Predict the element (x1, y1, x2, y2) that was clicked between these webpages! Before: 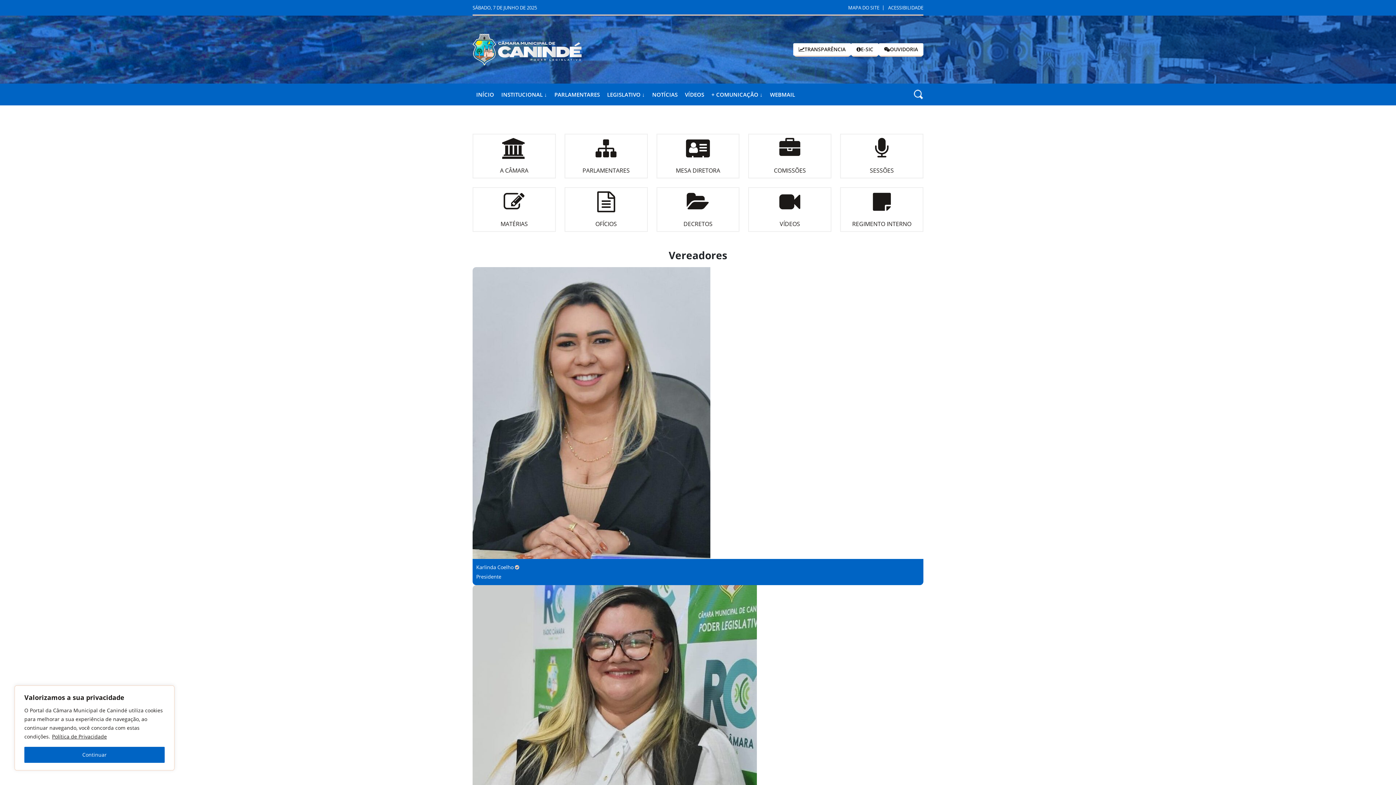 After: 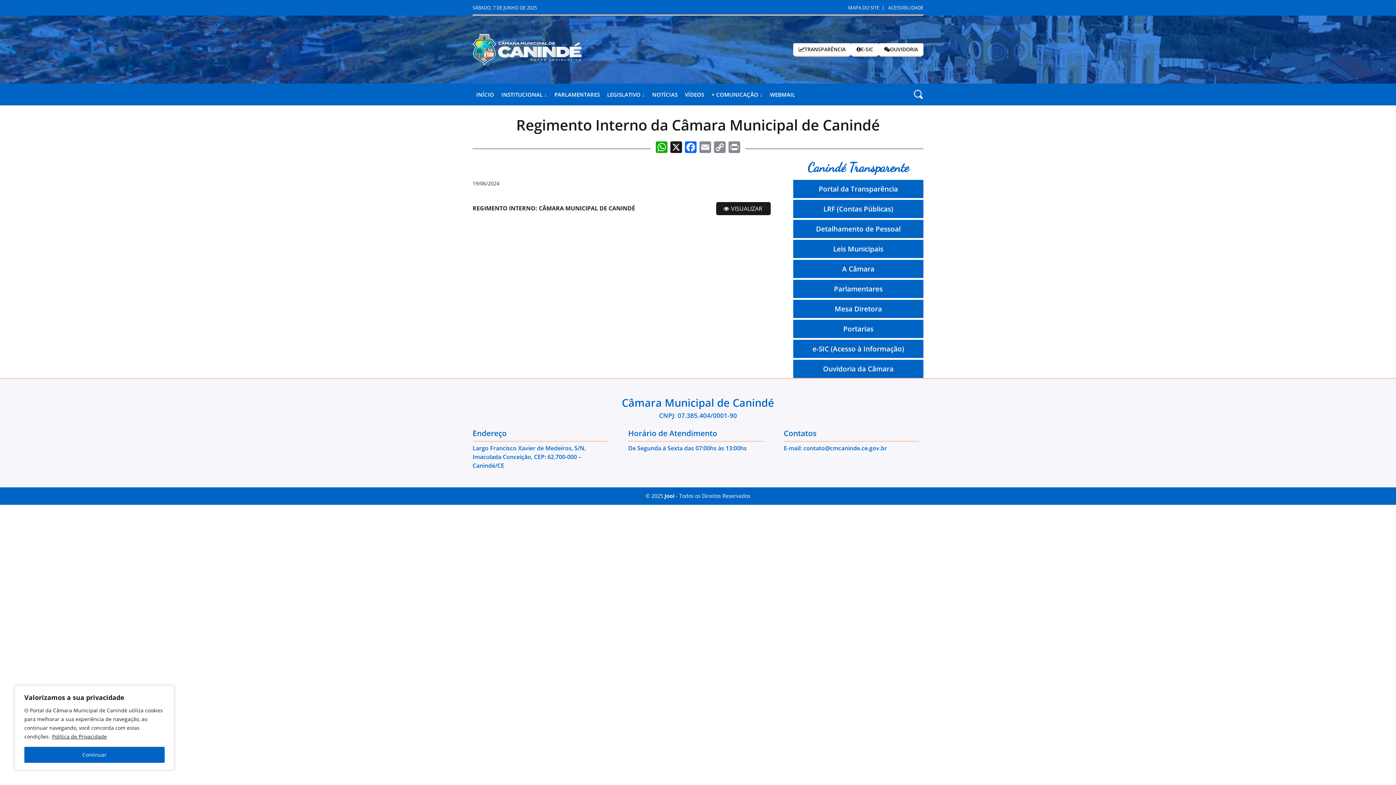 Action: label: REGIMENTO INTERNO bbox: (844, 191, 919, 227)